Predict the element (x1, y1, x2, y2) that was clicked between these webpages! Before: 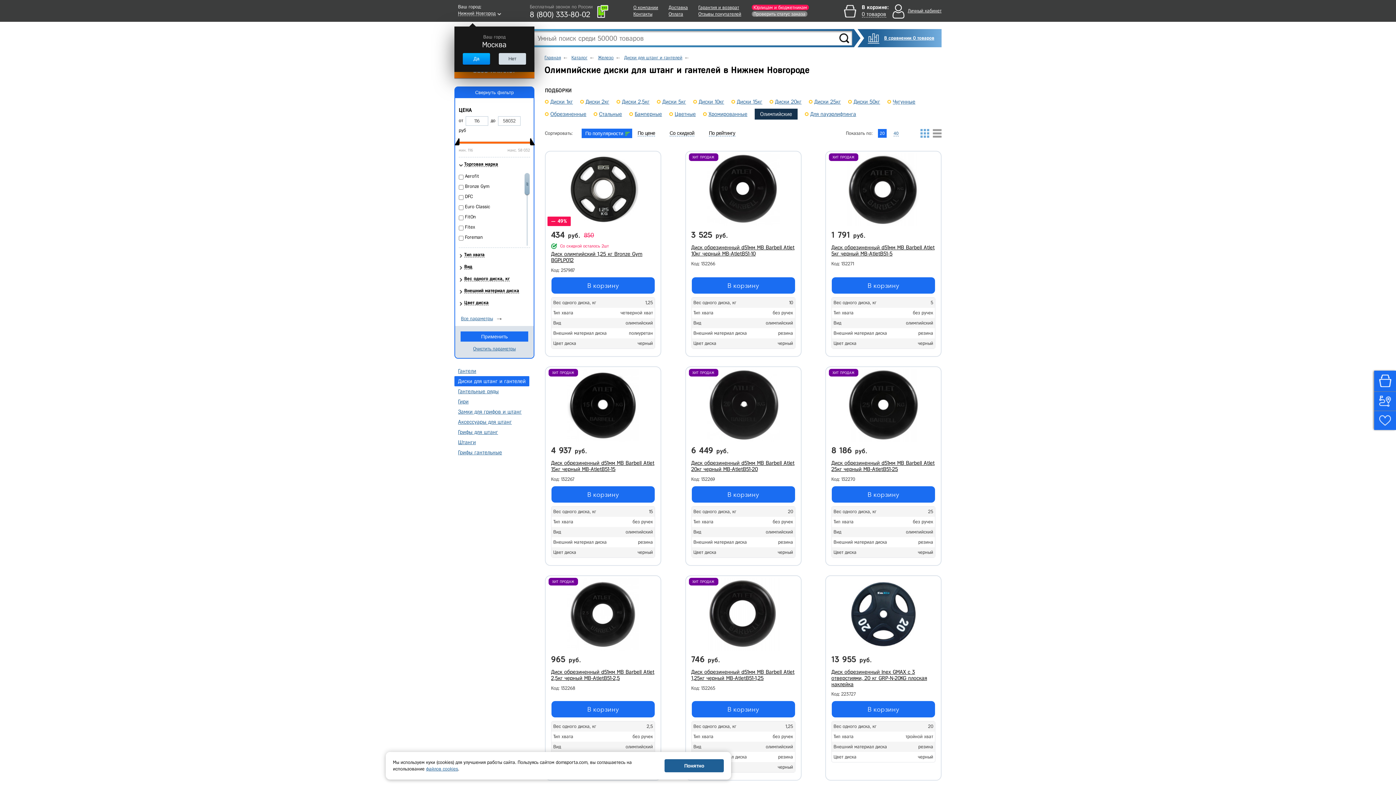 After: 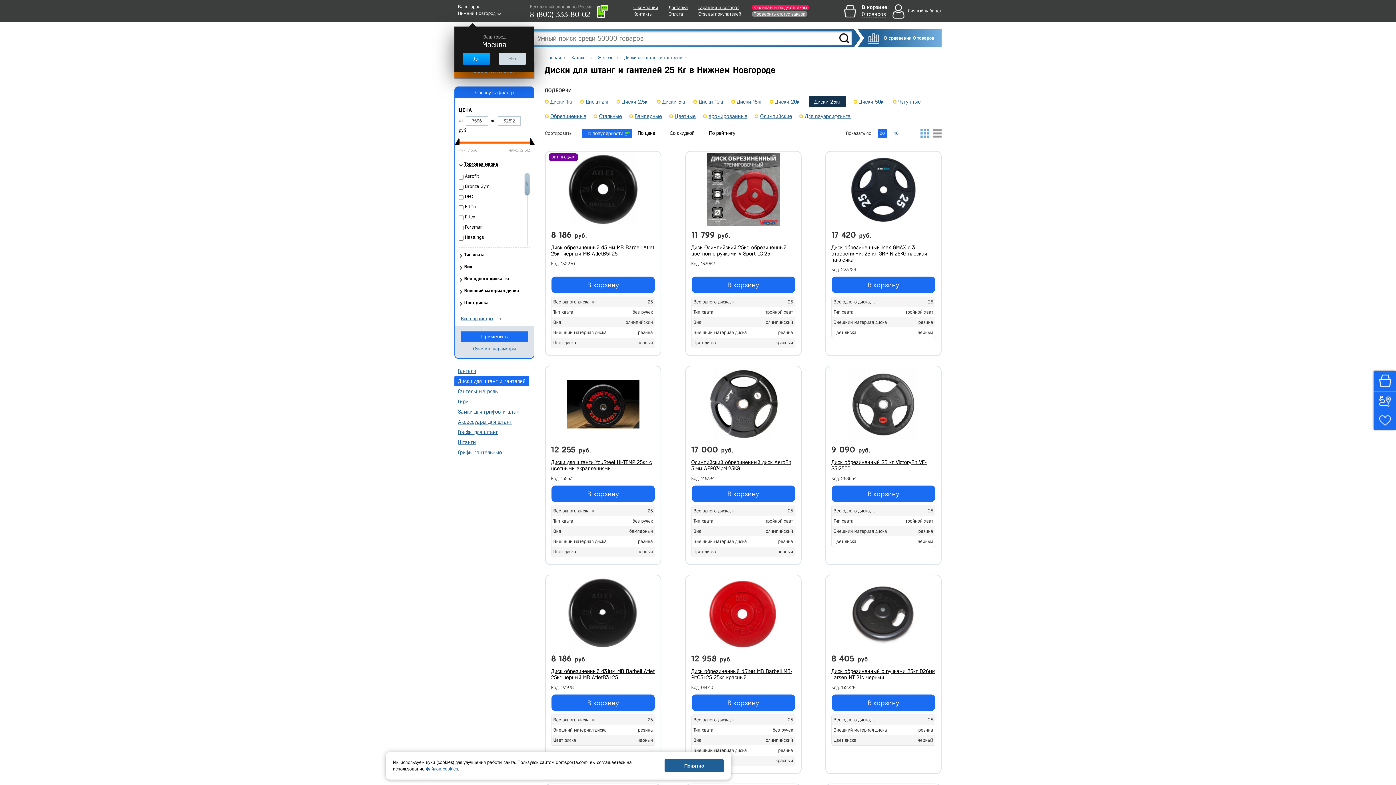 Action: label: Диски 25кг bbox: (809, 96, 841, 105)